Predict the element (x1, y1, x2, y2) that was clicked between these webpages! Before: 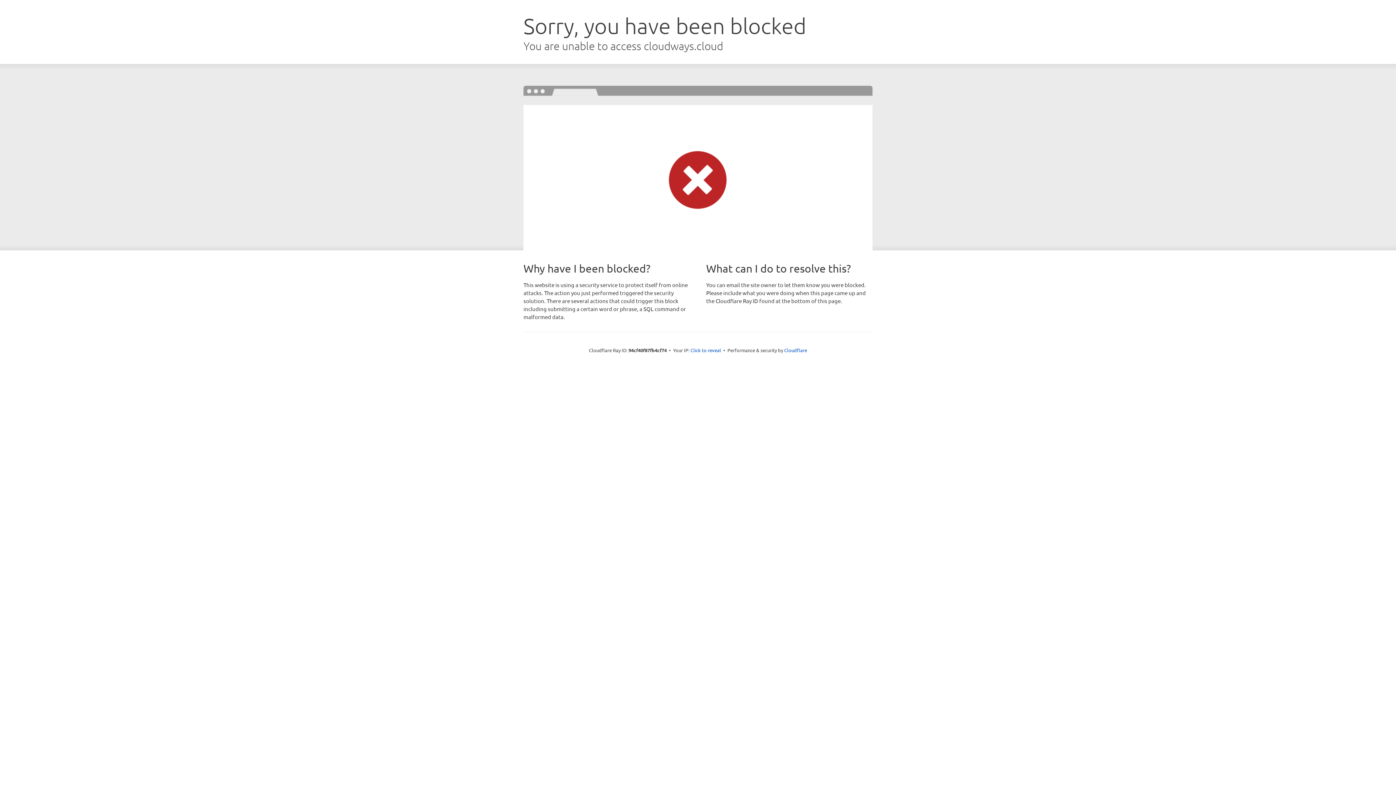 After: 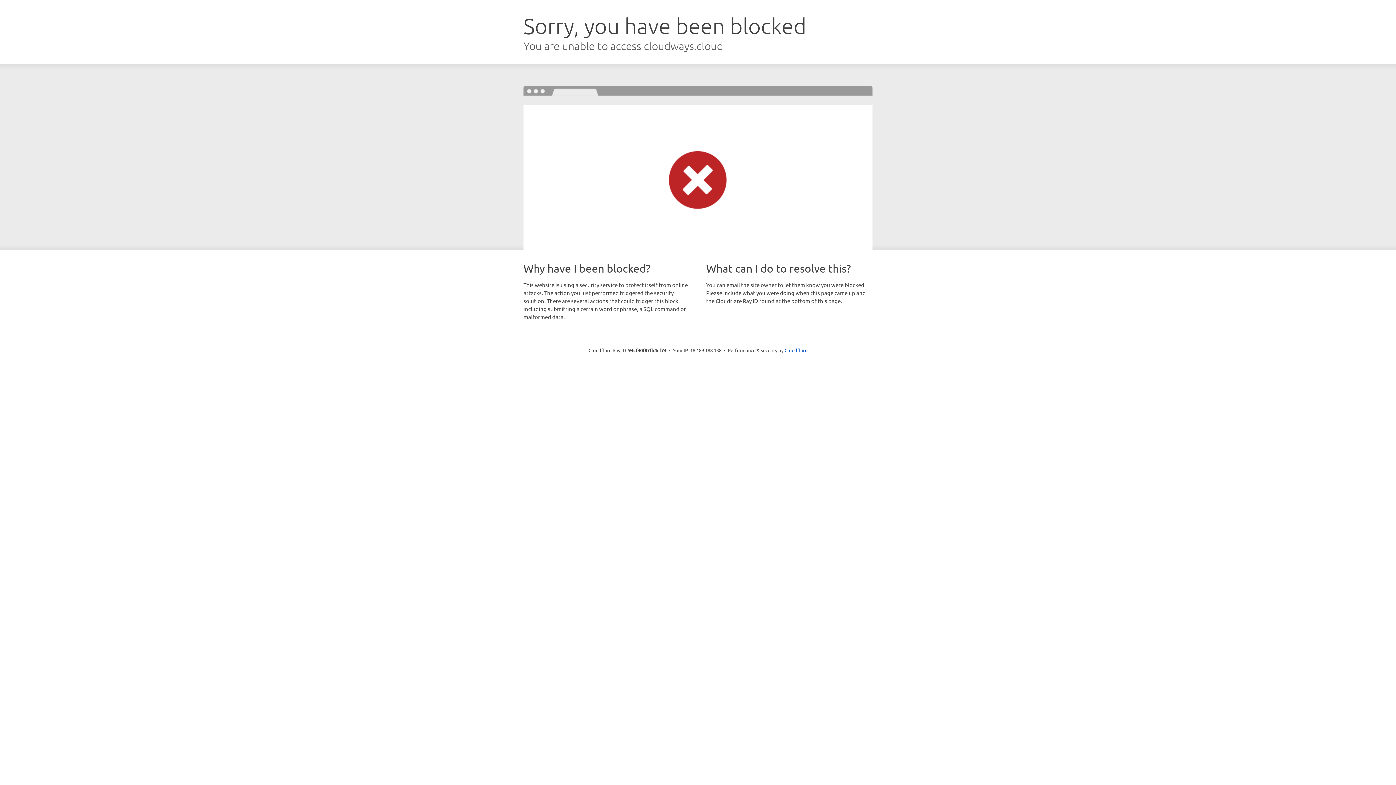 Action: label: Click to reveal bbox: (690, 346, 721, 353)